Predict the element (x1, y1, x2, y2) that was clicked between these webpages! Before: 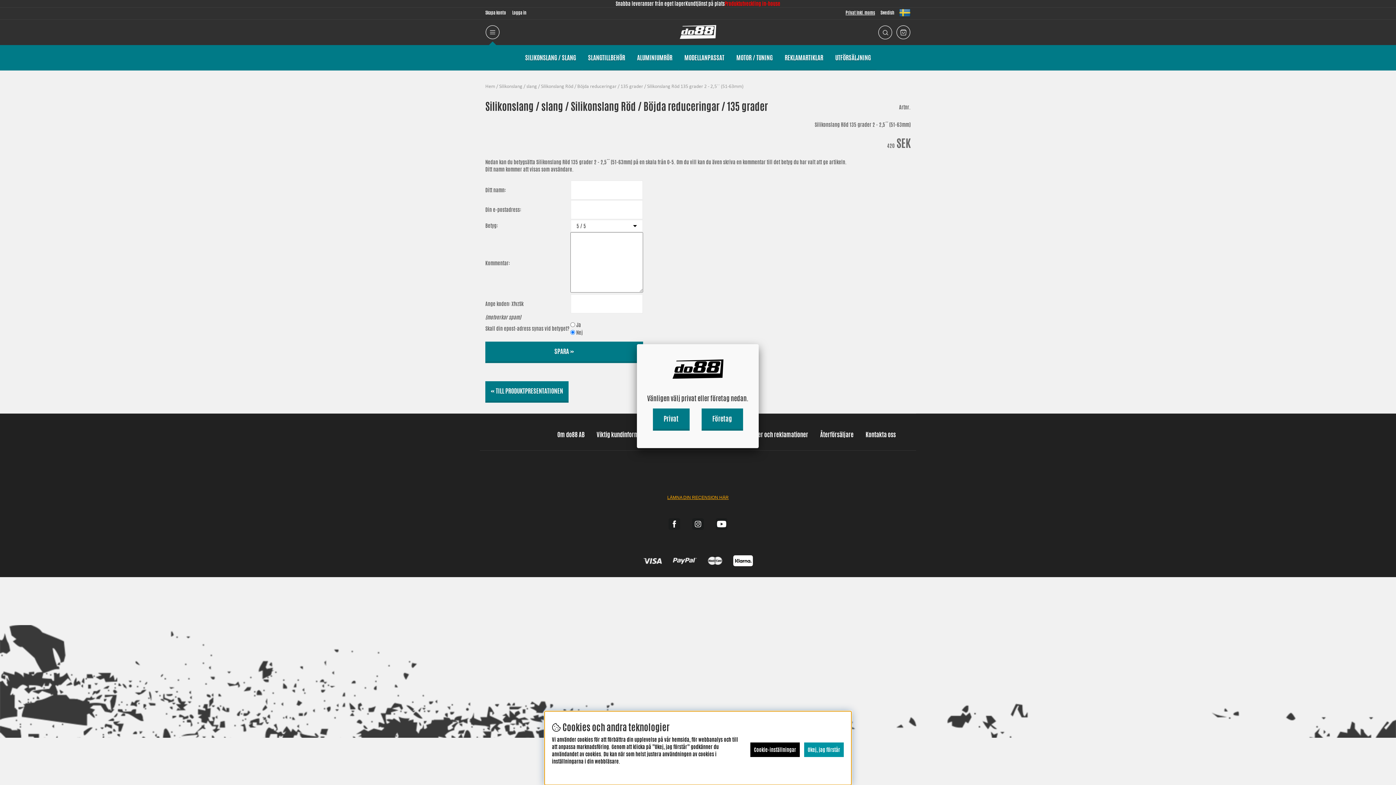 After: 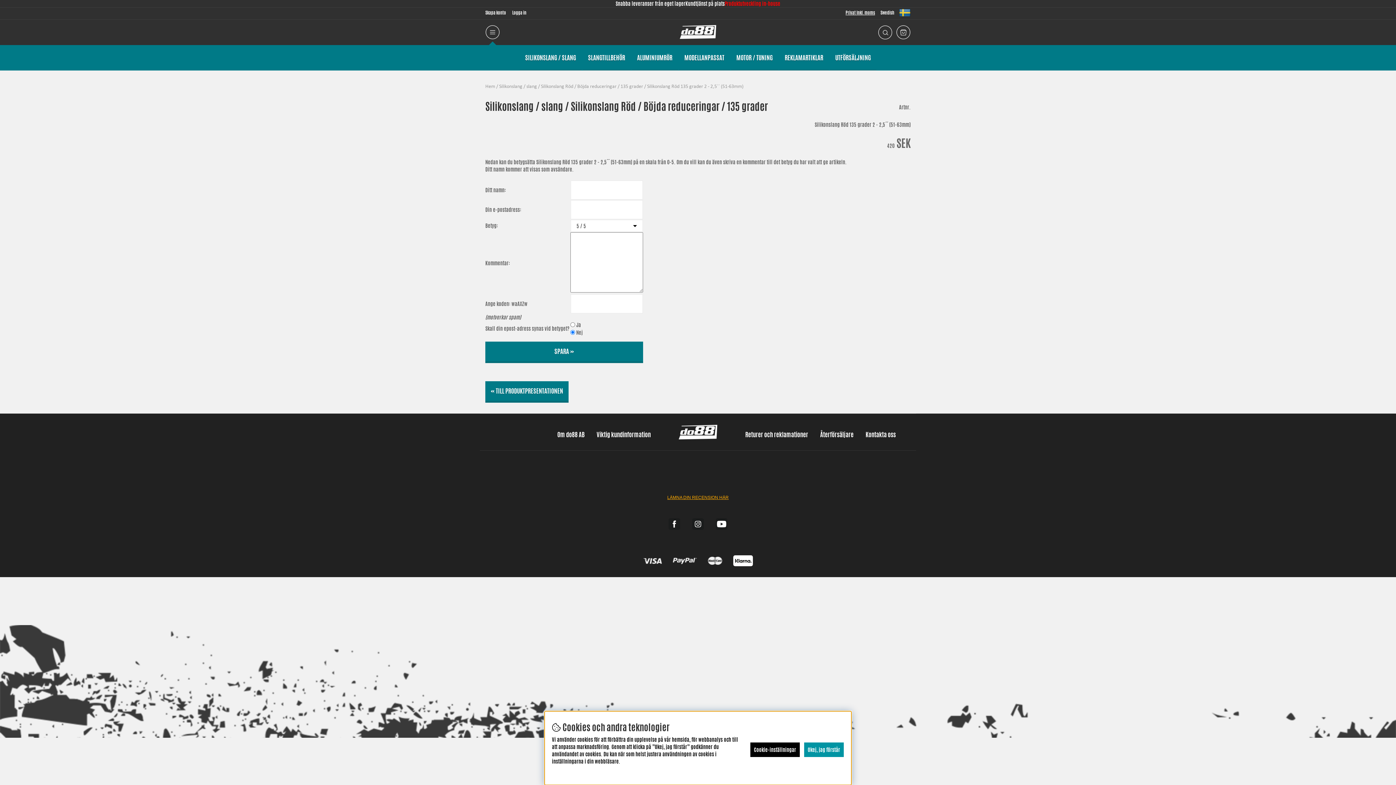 Action: label: Privat bbox: (652, 408, 689, 429)